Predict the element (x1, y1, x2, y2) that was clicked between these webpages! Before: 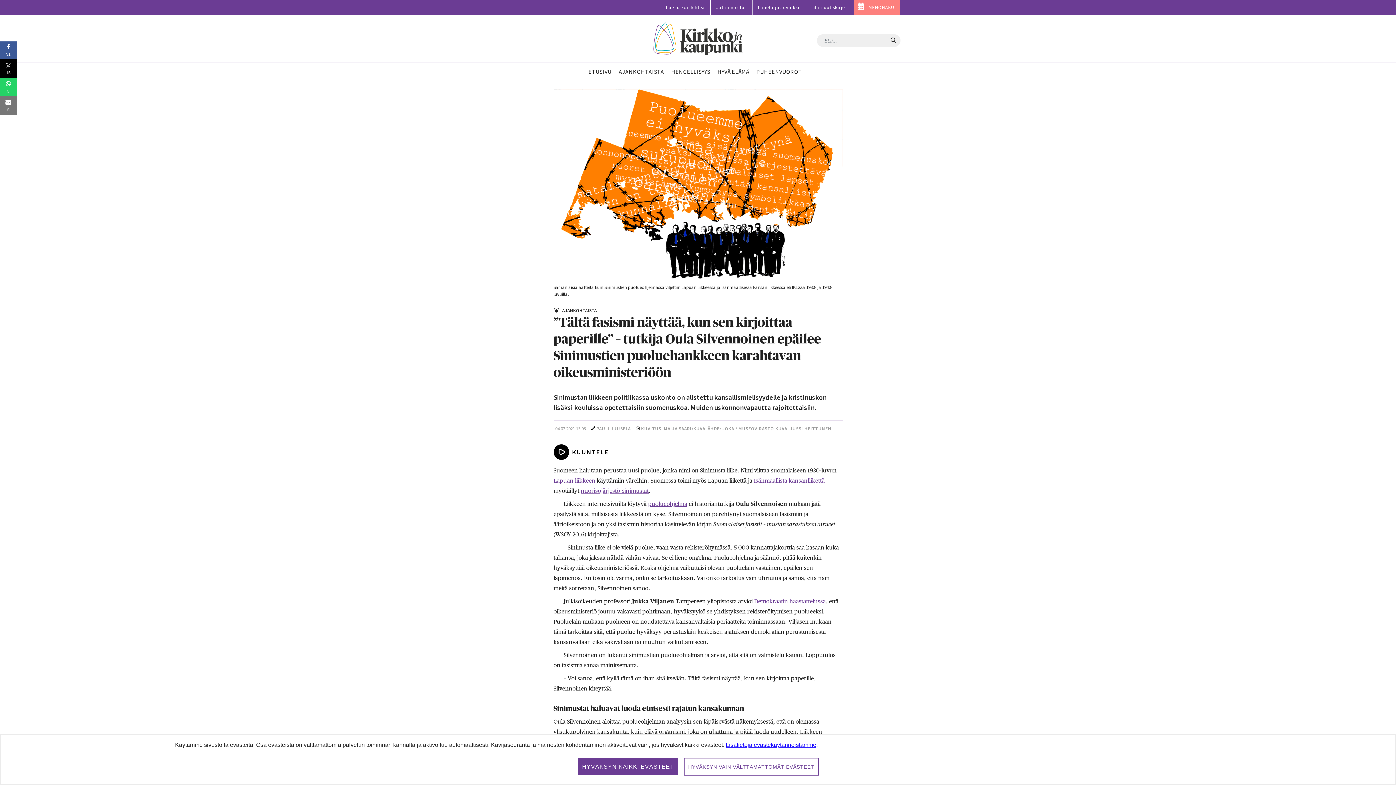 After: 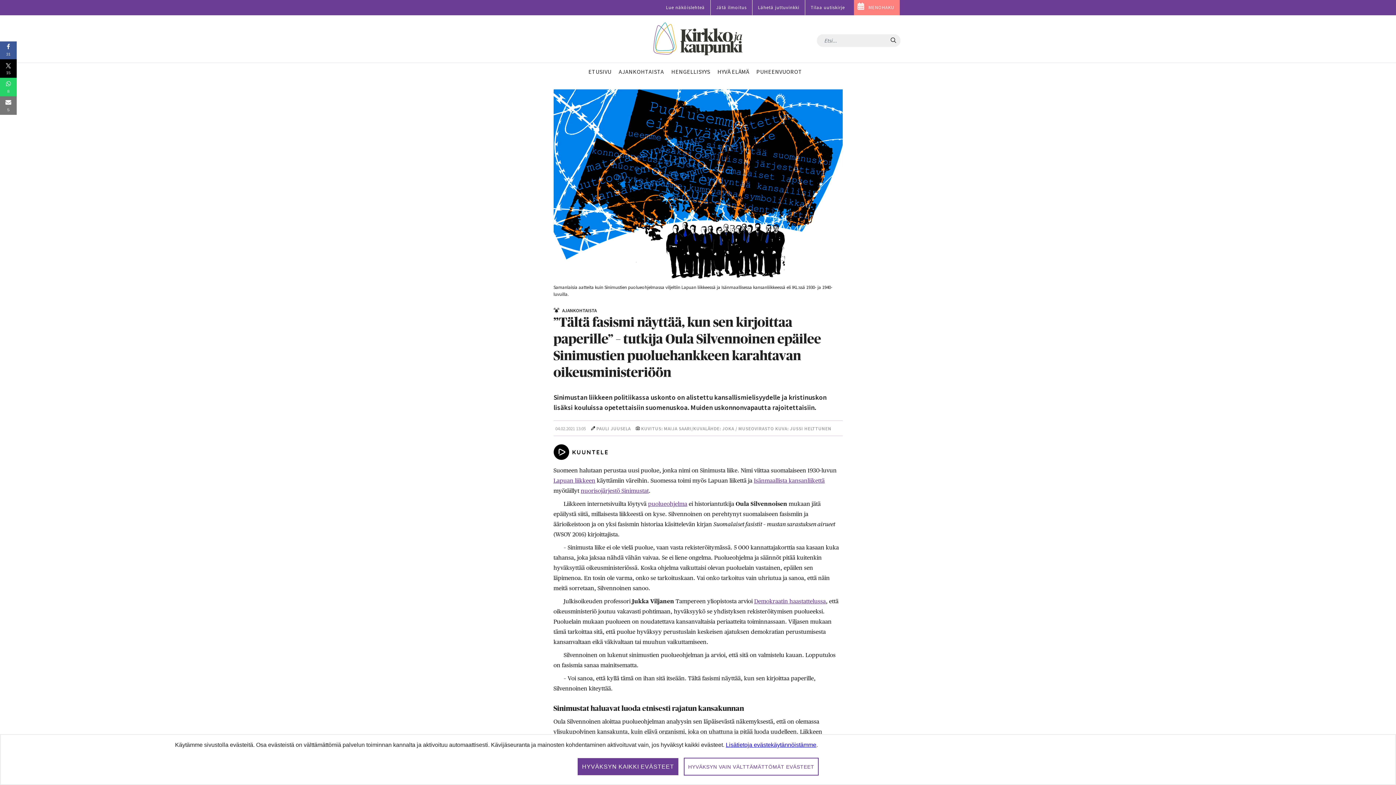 Action: label: Demokraatin haastattelussa bbox: (754, 598, 826, 605)